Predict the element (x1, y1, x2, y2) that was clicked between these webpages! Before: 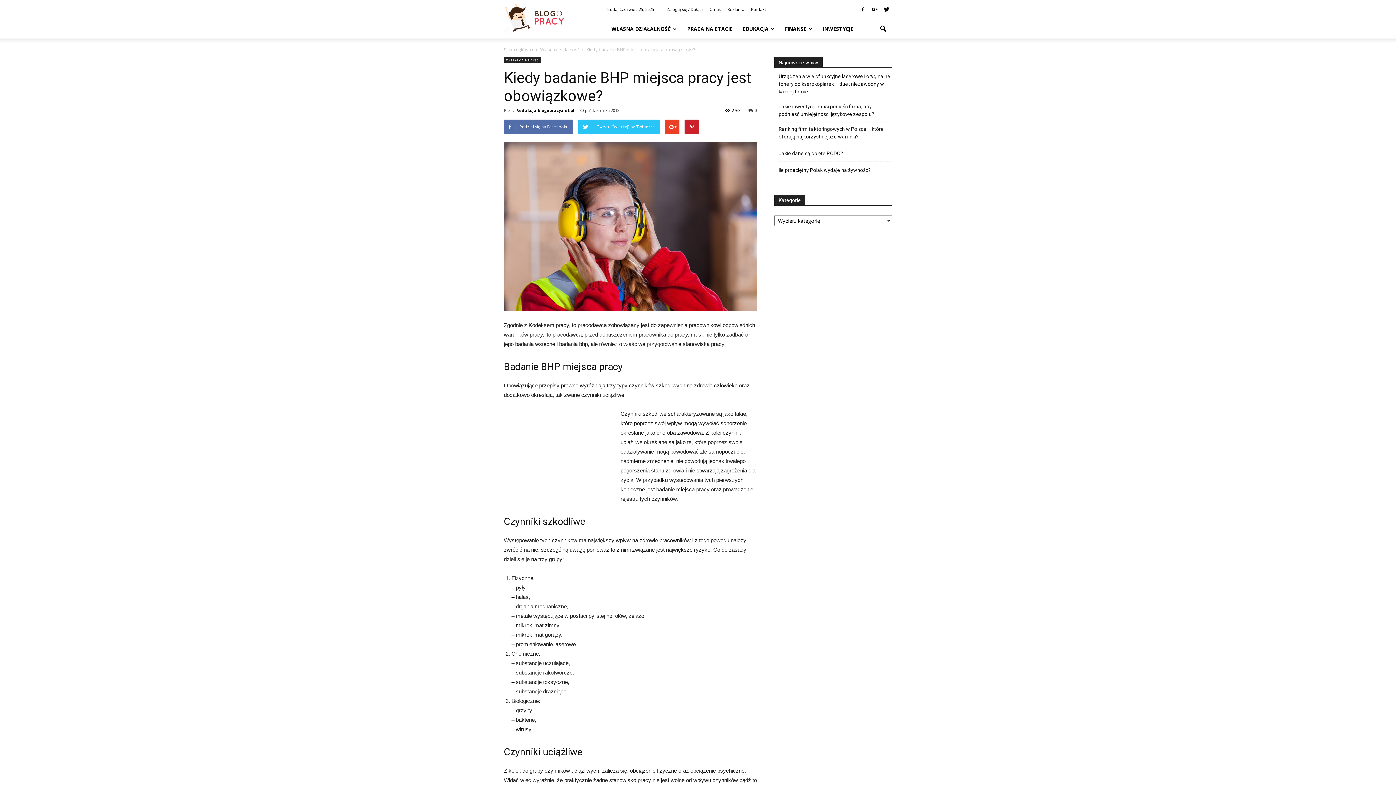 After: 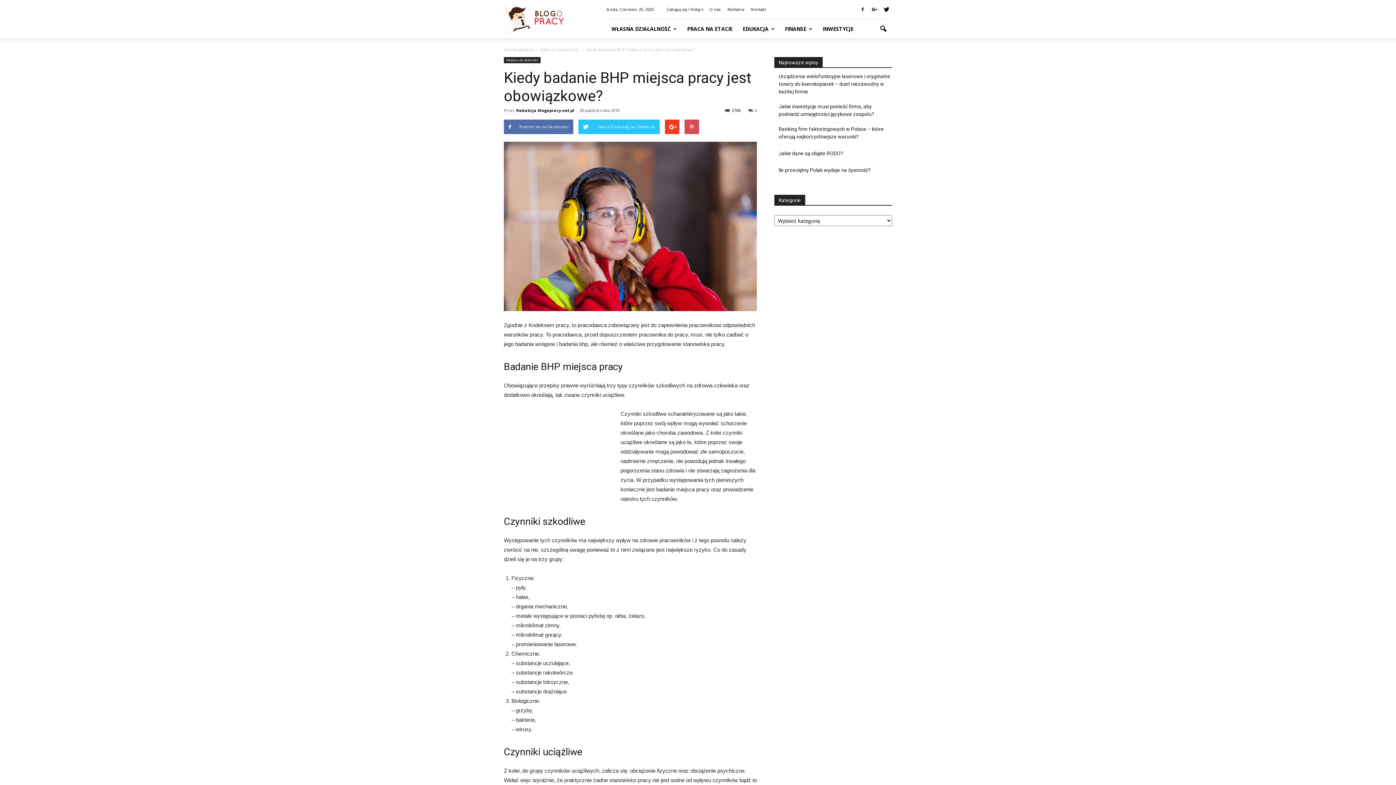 Action: bbox: (684, 119, 699, 134)